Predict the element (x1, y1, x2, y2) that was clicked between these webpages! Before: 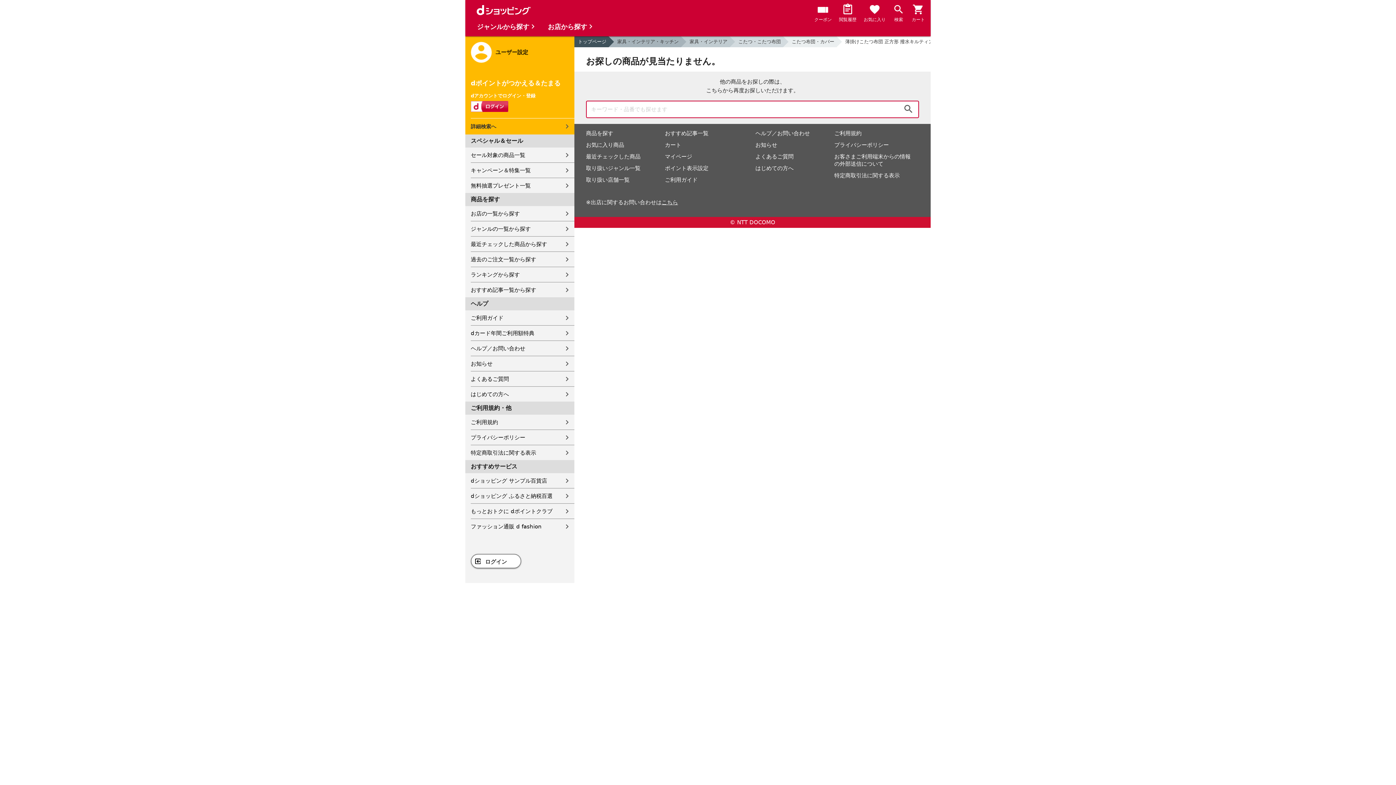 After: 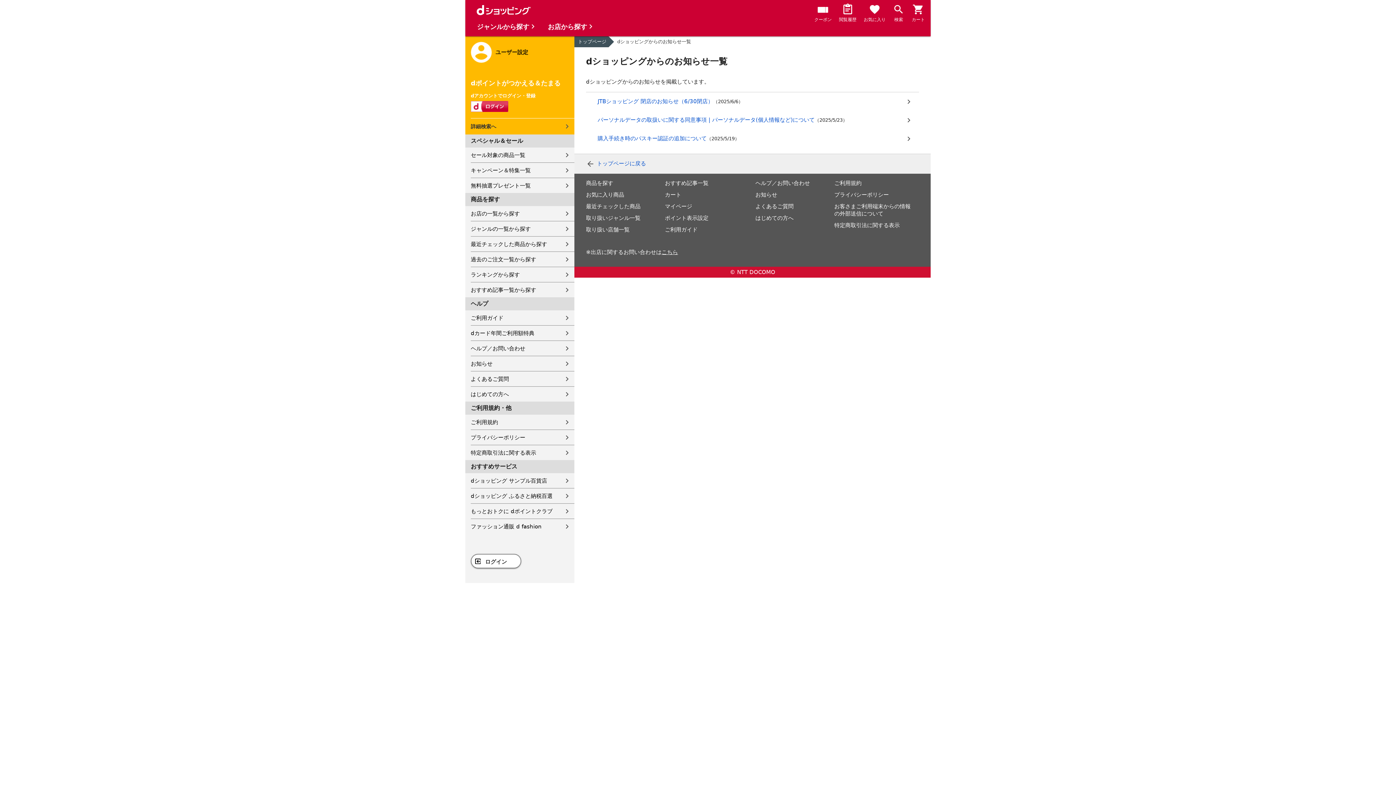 Action: bbox: (755, 141, 777, 148) label: お知らせ